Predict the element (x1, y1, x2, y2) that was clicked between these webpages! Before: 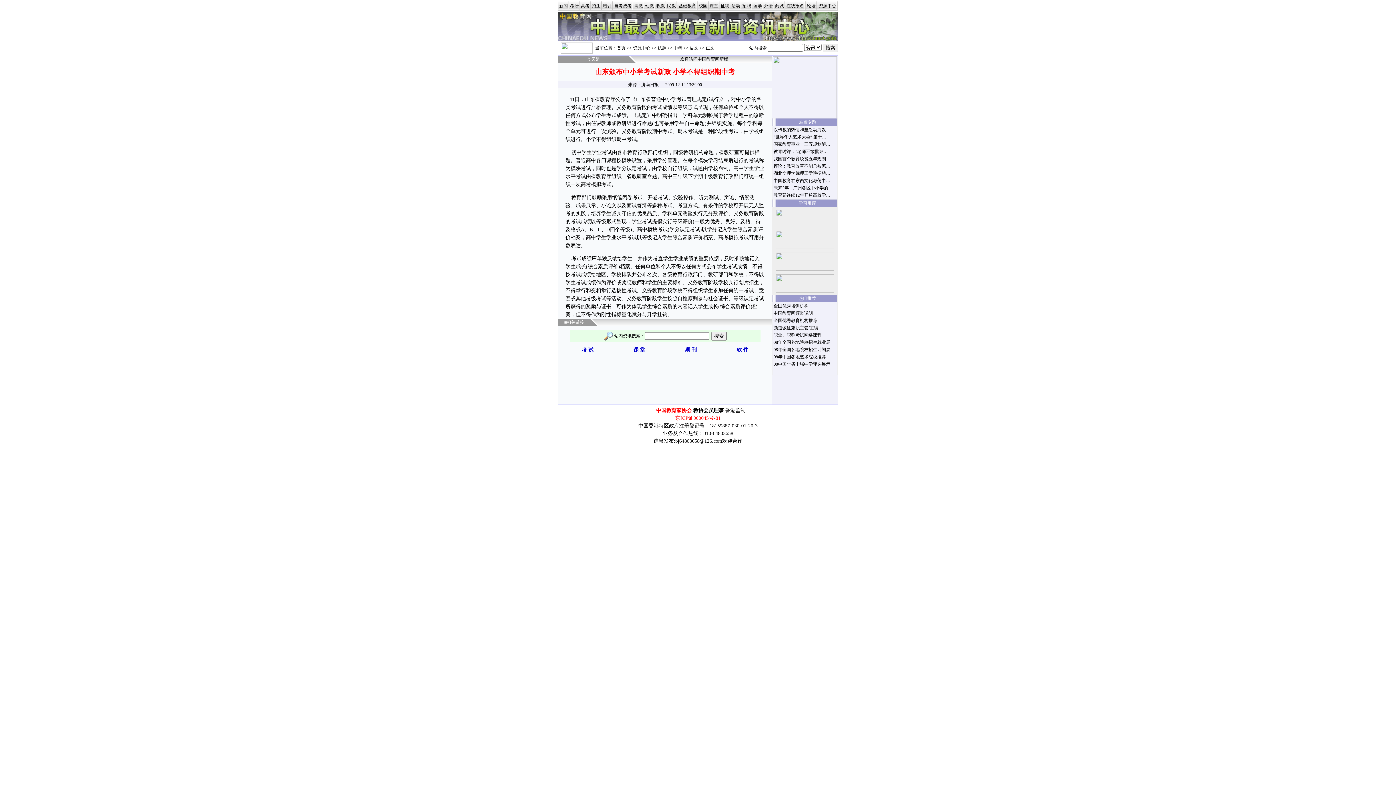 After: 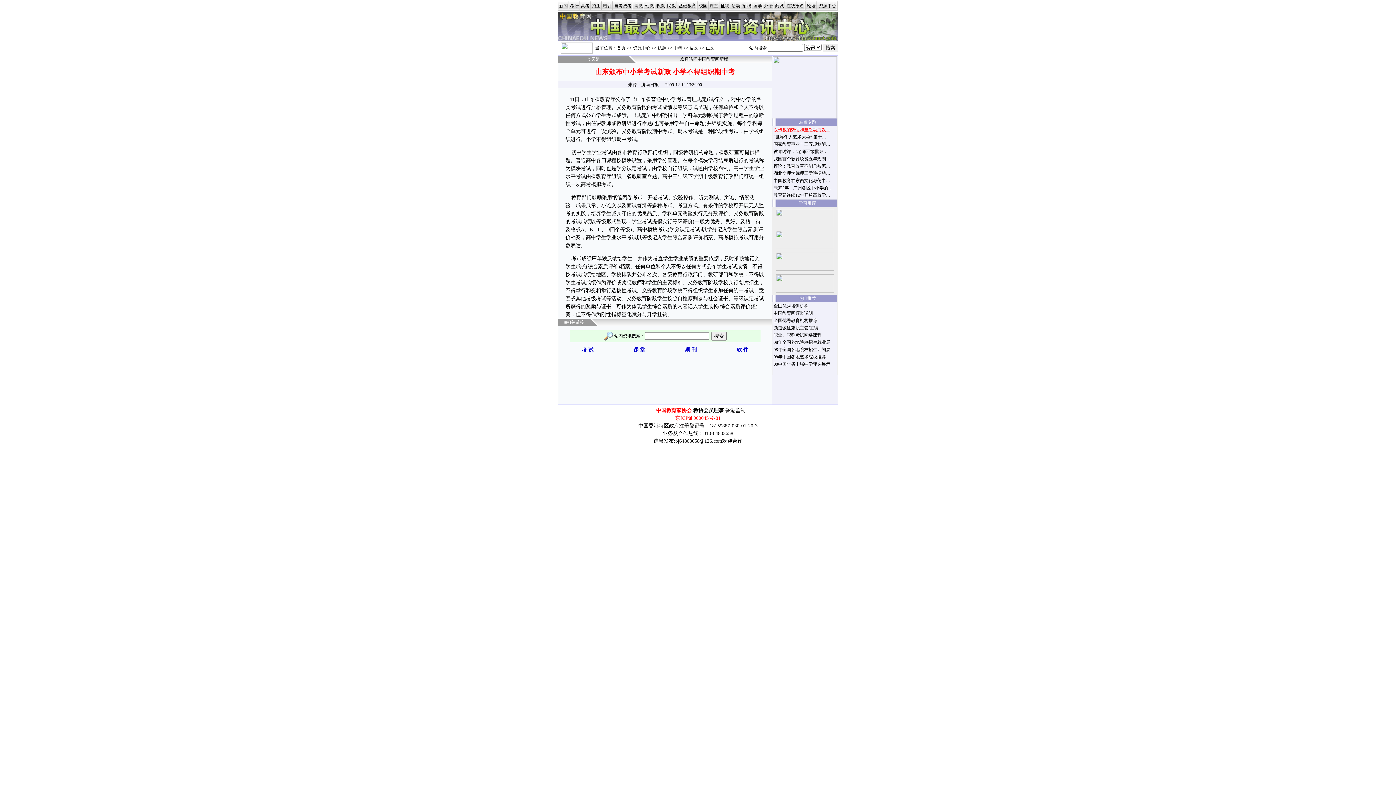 Action: label: 以传教的热情和坚忍动力发… bbox: (773, 127, 830, 132)